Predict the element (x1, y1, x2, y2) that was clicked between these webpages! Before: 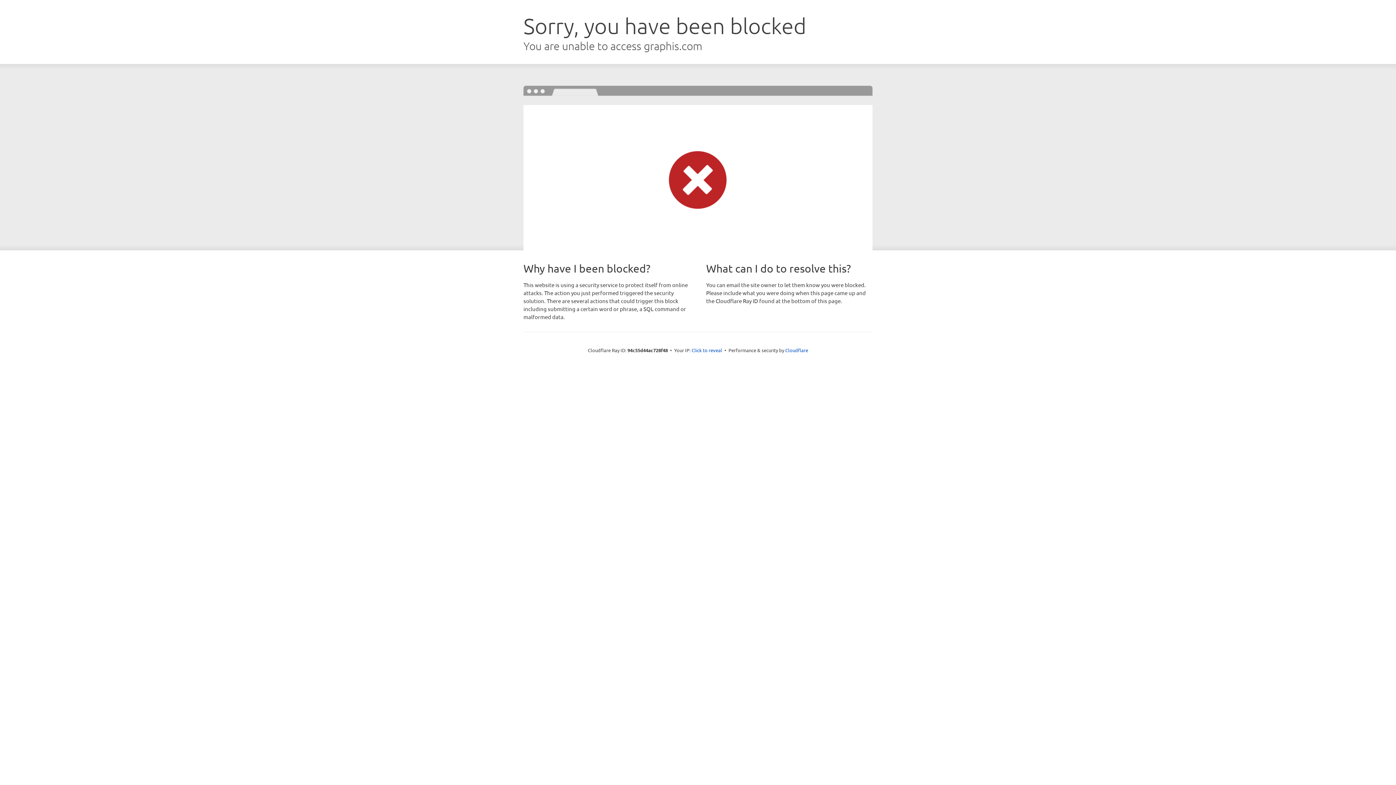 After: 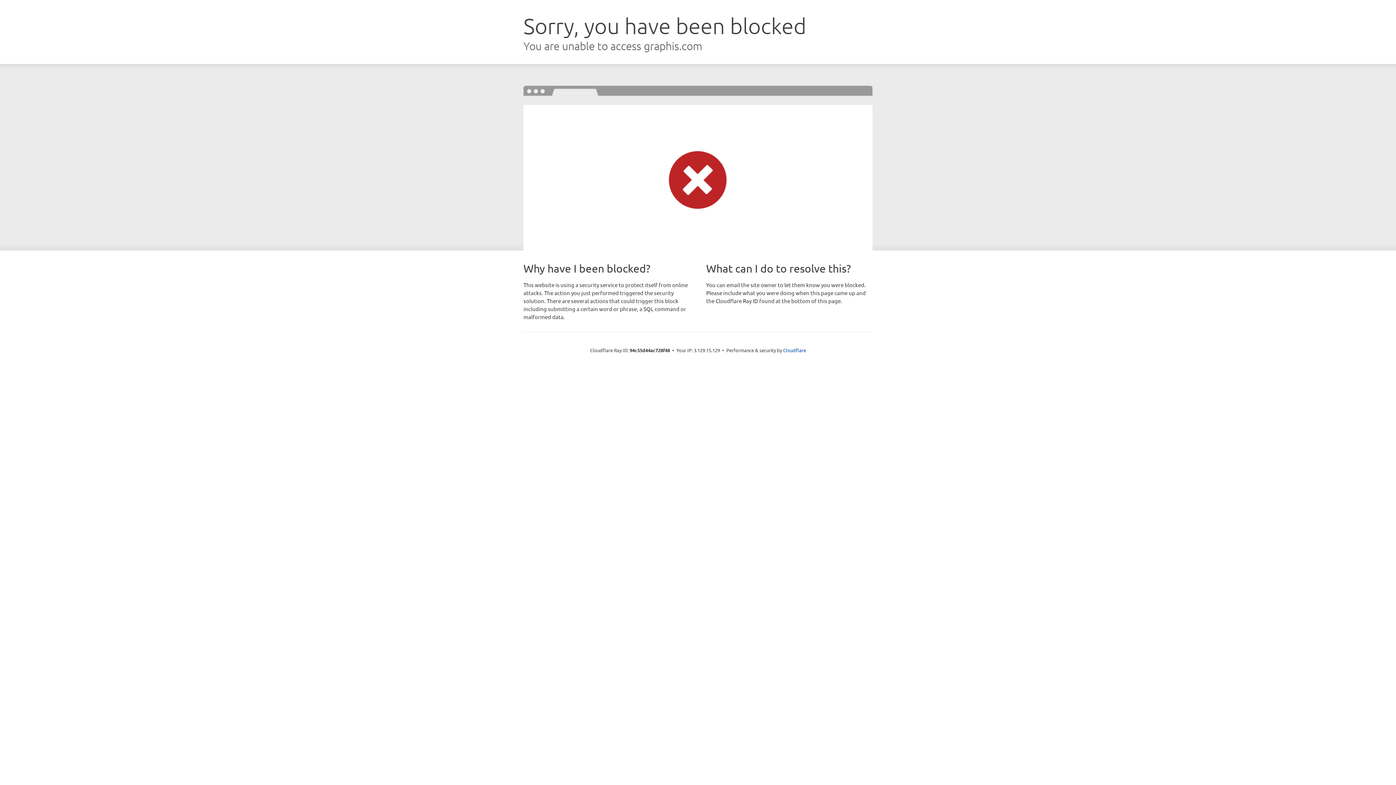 Action: label: Click to reveal bbox: (691, 346, 722, 353)